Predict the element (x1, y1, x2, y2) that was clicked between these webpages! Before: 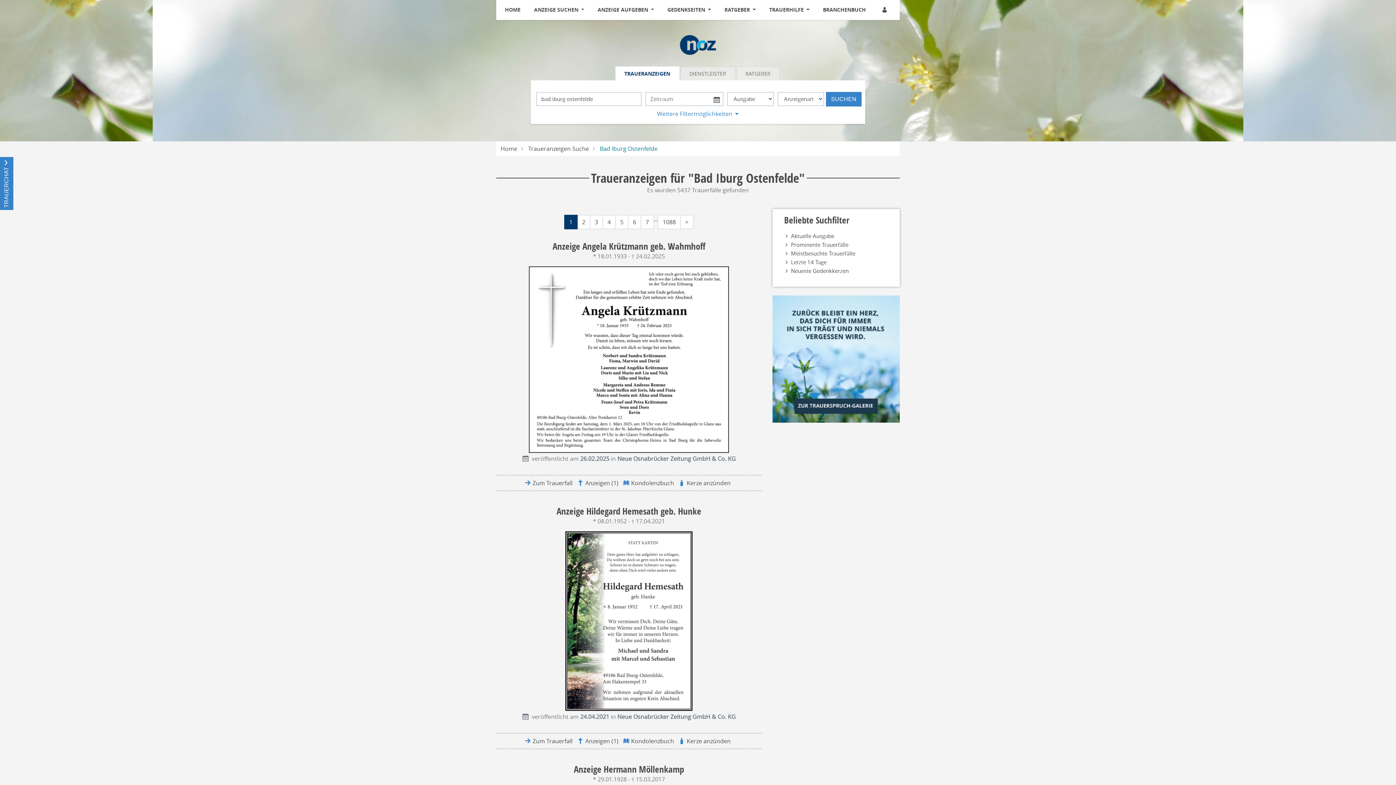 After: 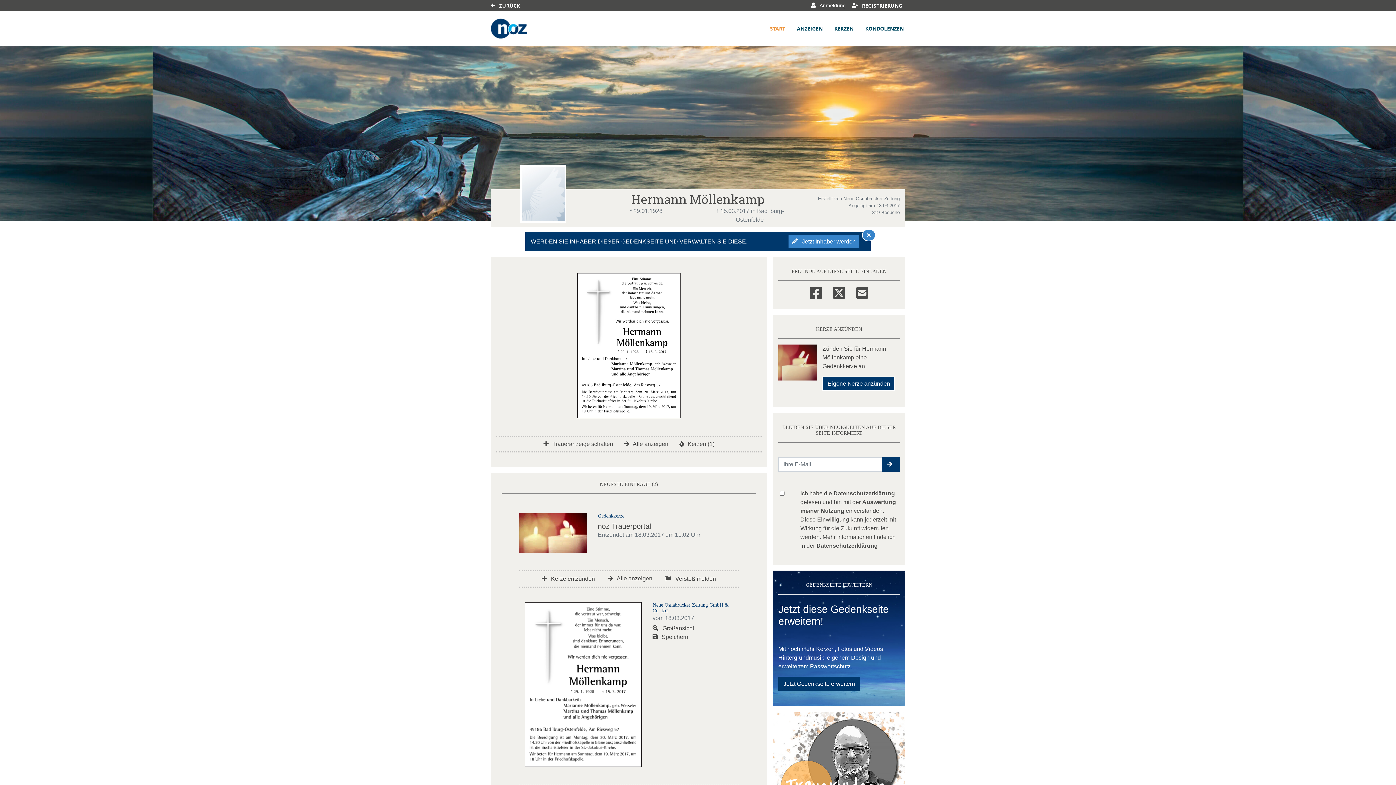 Action: label: Anzeige Hermann Möllenkamp bbox: (574, 763, 684, 776)